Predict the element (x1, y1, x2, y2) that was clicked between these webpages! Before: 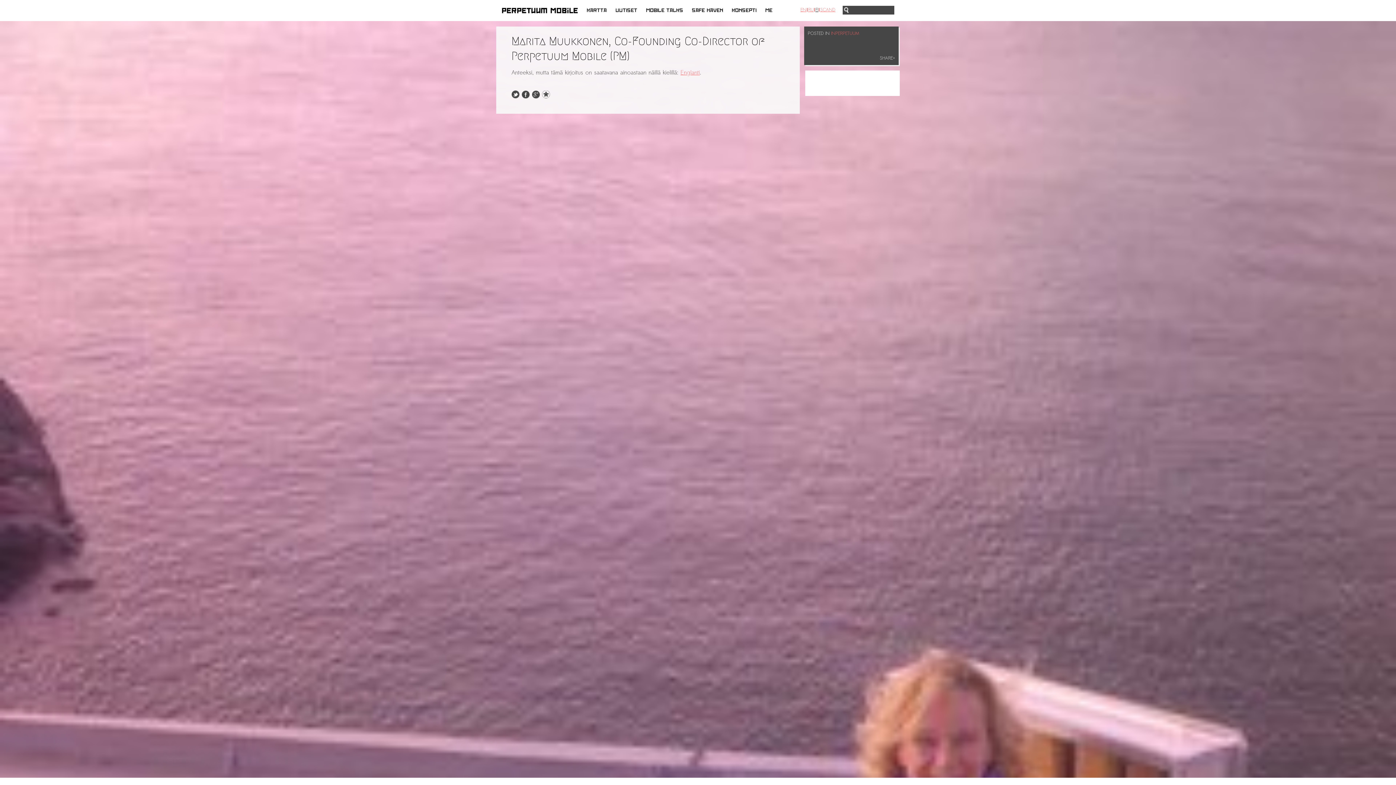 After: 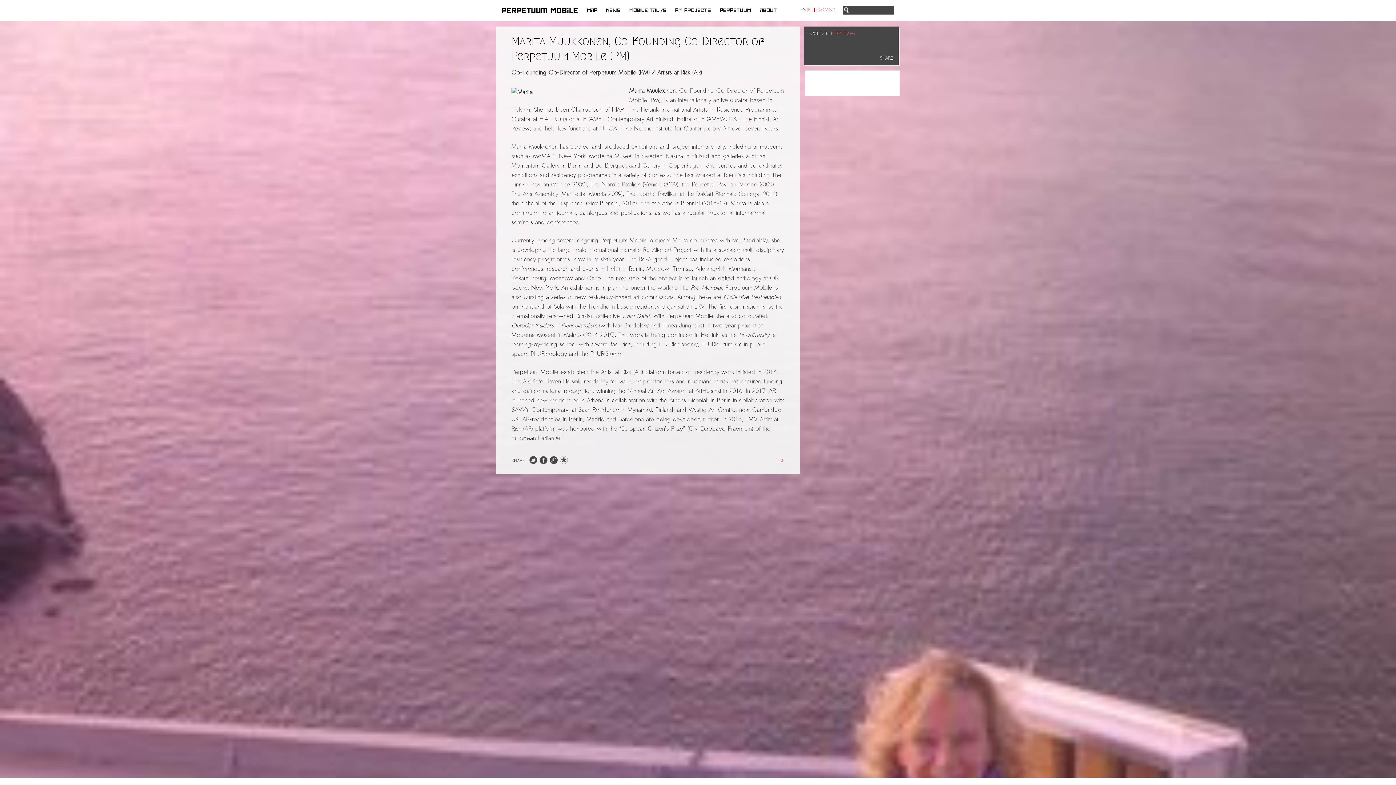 Action: label: EN bbox: (800, 6, 806, 13)